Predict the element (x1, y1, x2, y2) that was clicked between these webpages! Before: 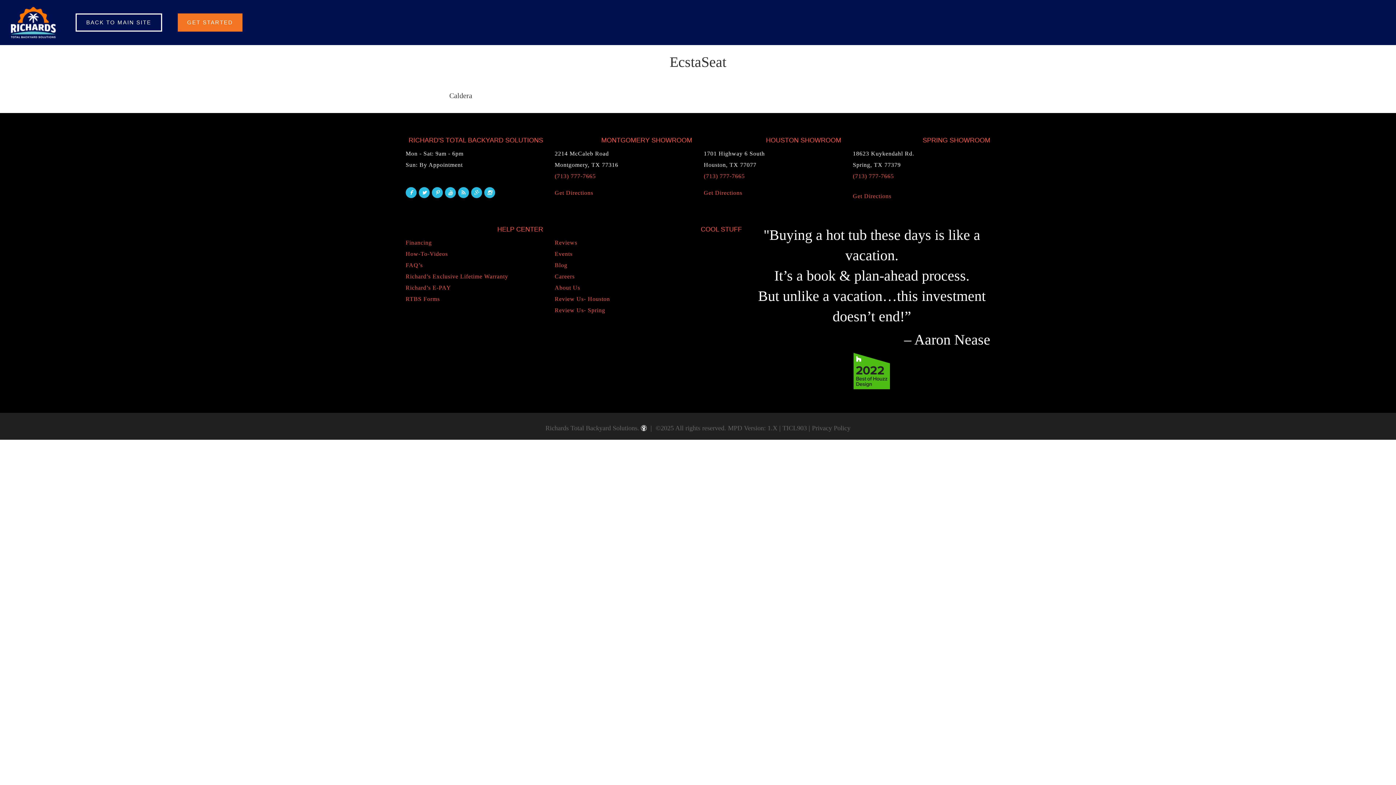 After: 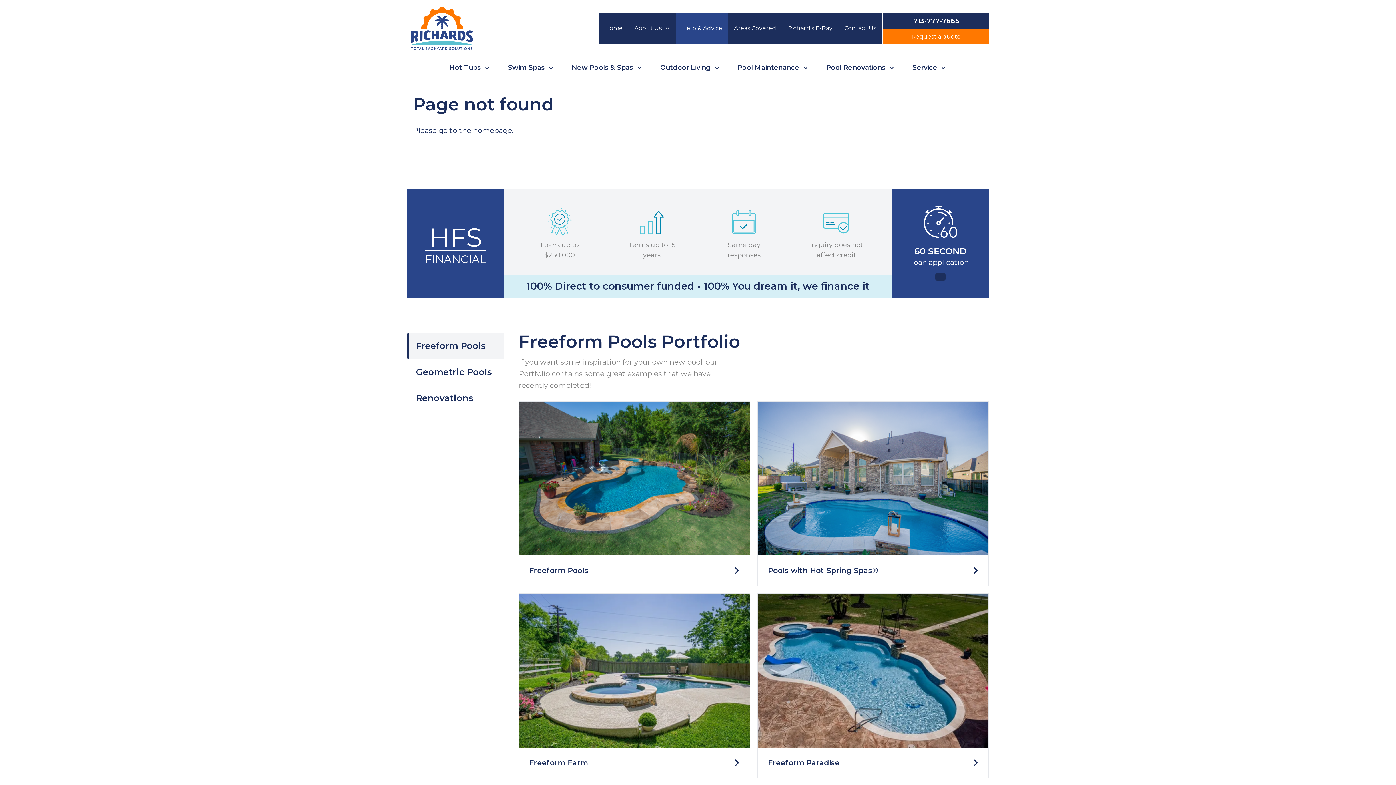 Action: label: Financing
 bbox: (405, 239, 432, 245)